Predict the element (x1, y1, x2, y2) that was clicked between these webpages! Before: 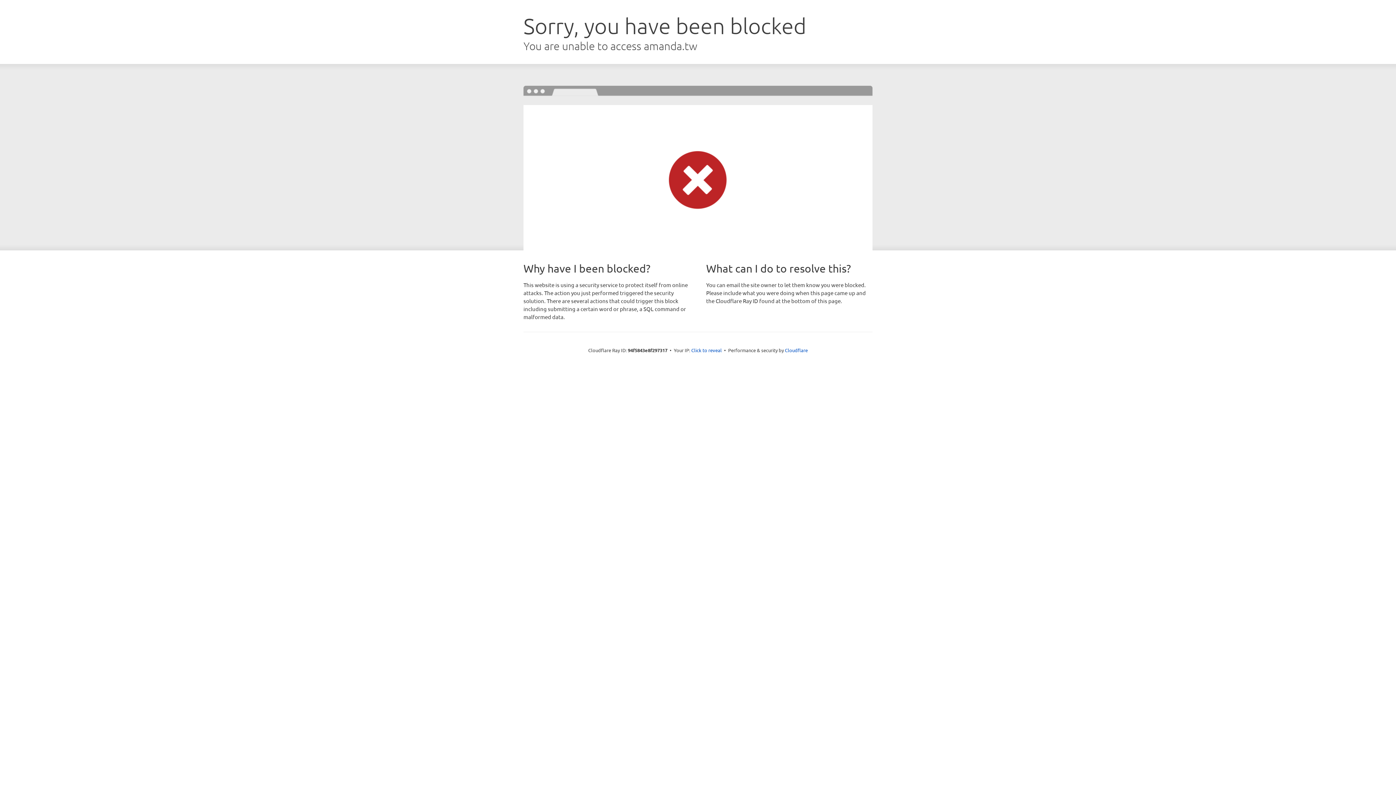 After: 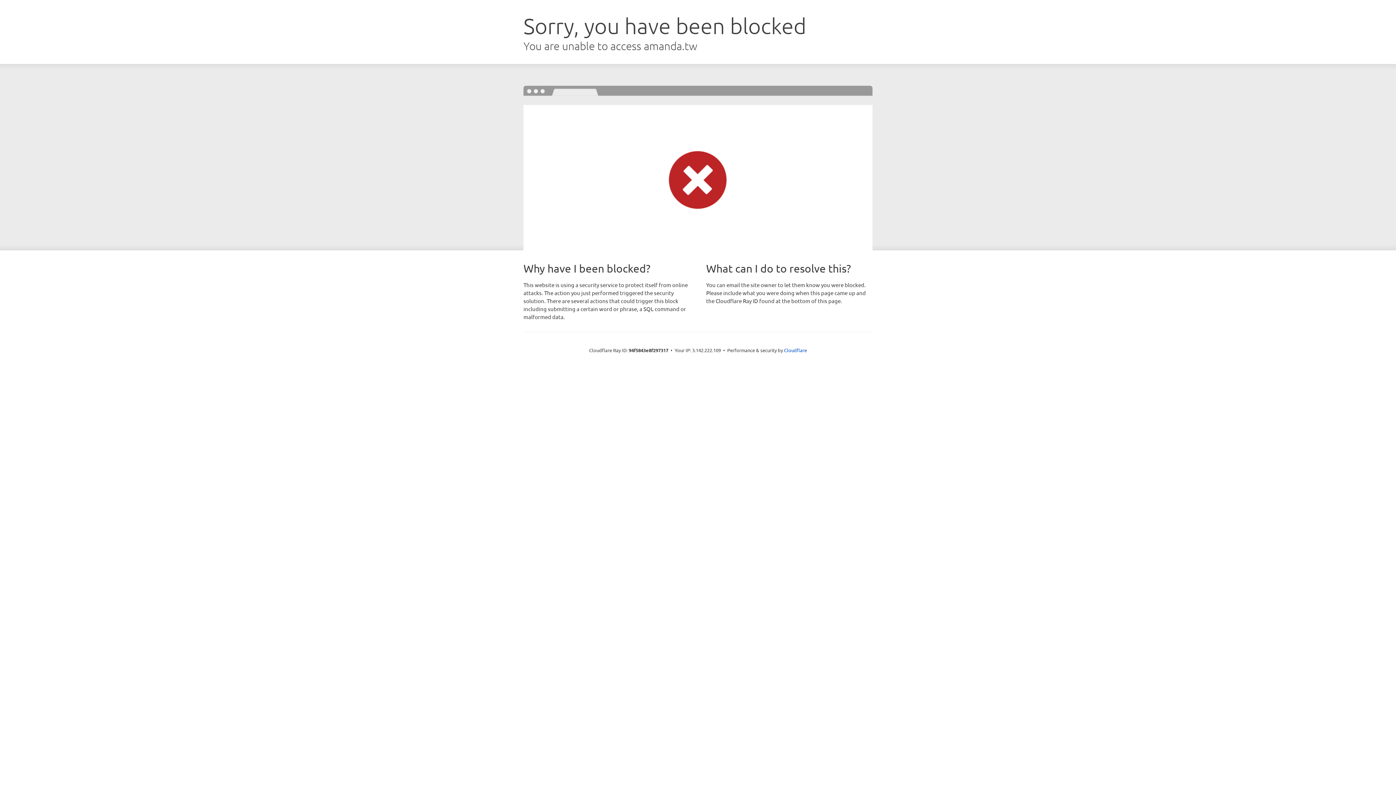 Action: bbox: (691, 346, 722, 353) label: Click to reveal